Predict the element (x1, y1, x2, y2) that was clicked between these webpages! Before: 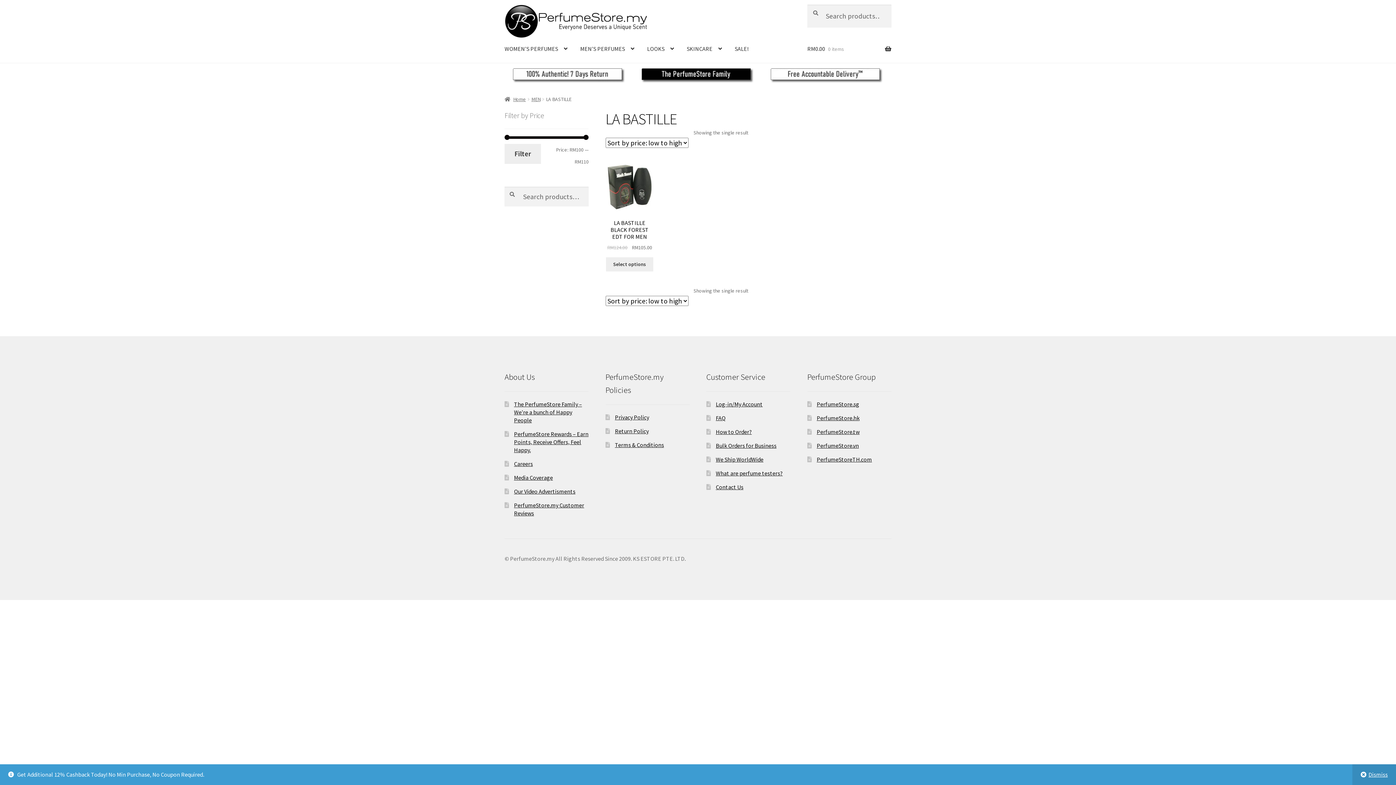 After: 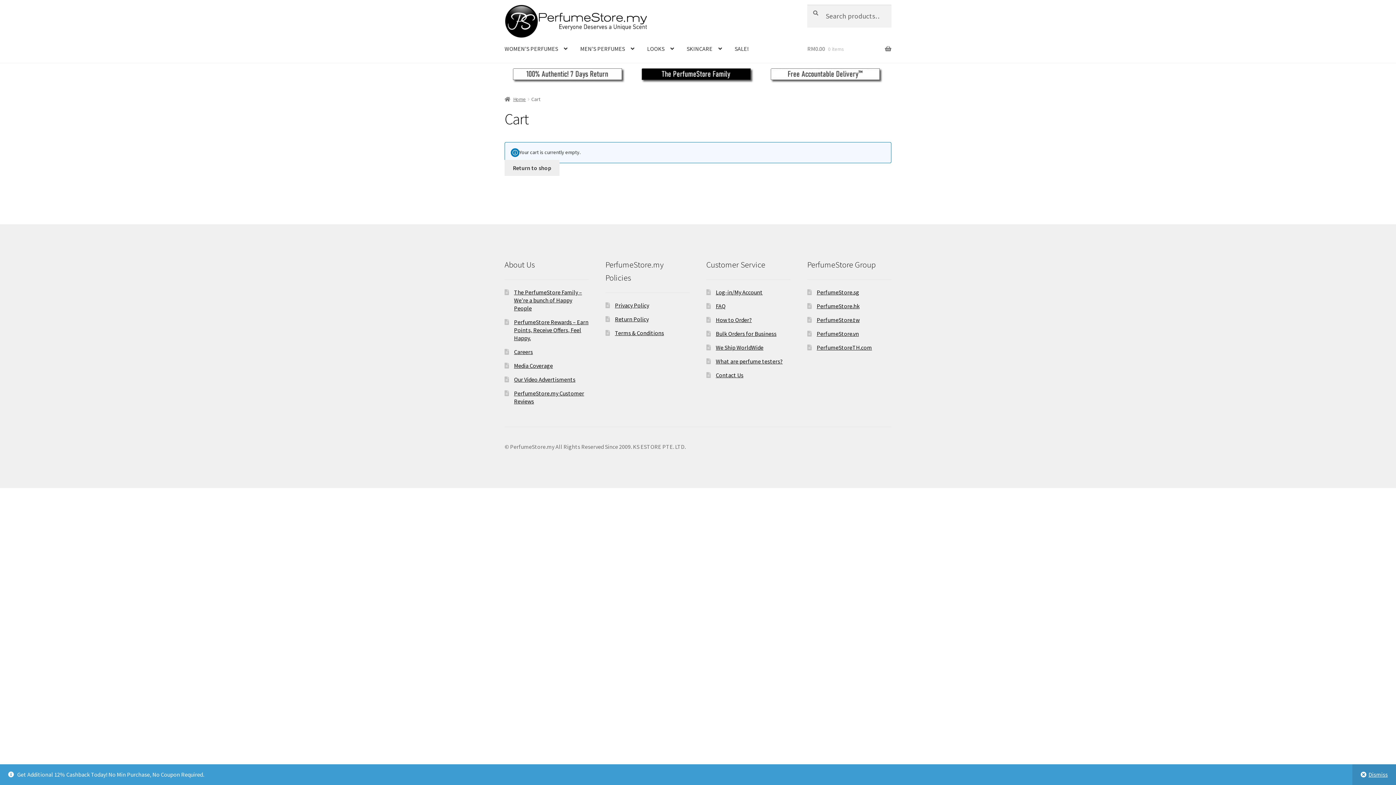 Action: bbox: (807, 34, 891, 62) label: RM0.00 0 items